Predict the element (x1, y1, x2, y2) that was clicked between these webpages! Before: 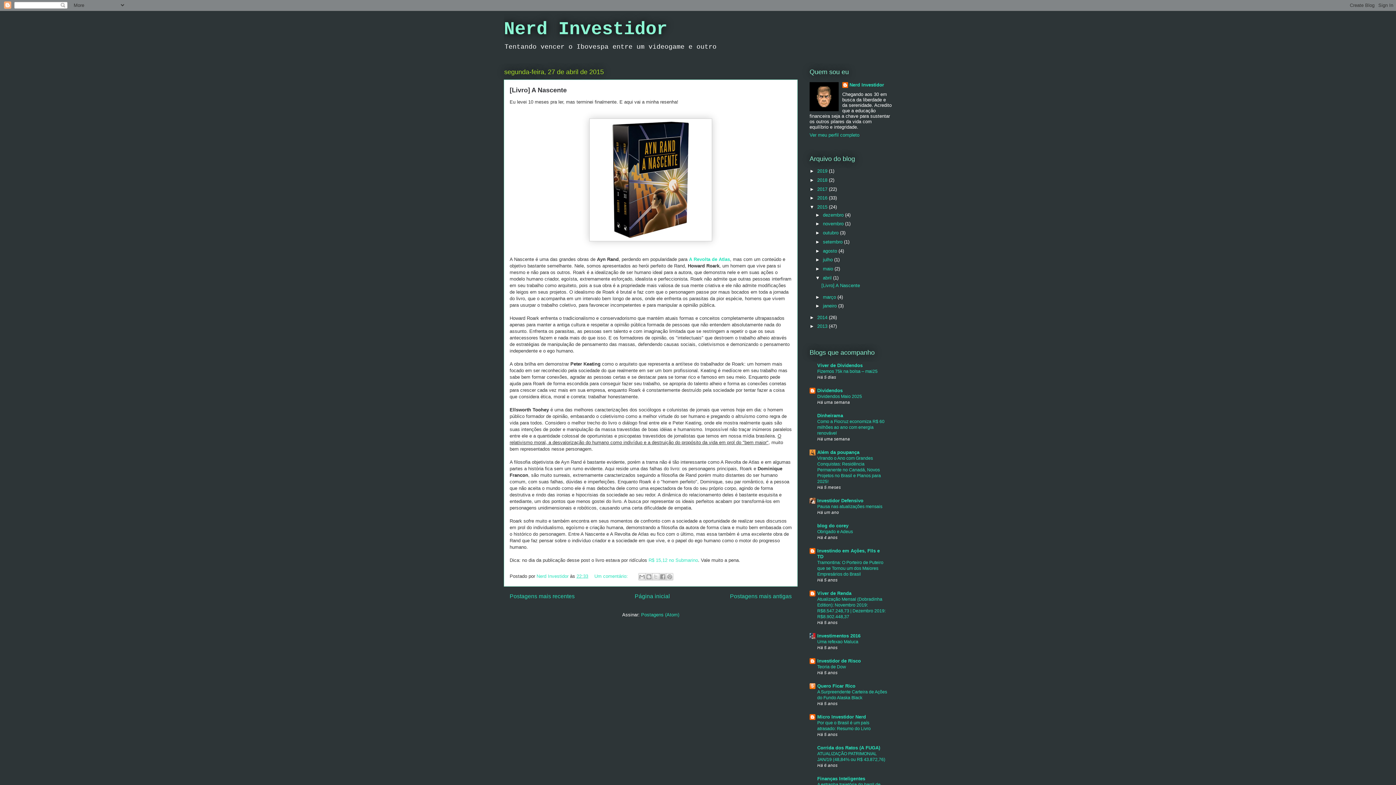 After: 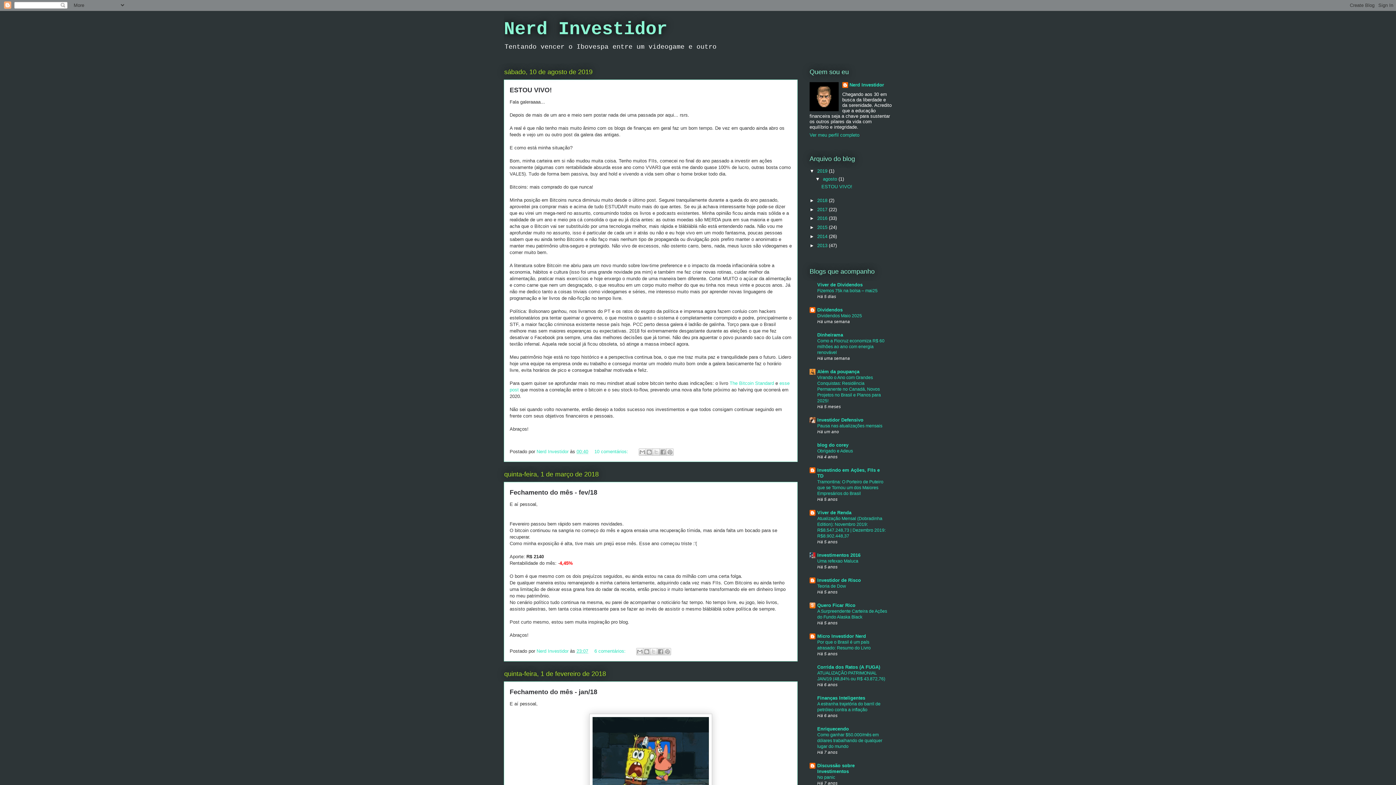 Action: bbox: (634, 593, 670, 599) label: Página inicial